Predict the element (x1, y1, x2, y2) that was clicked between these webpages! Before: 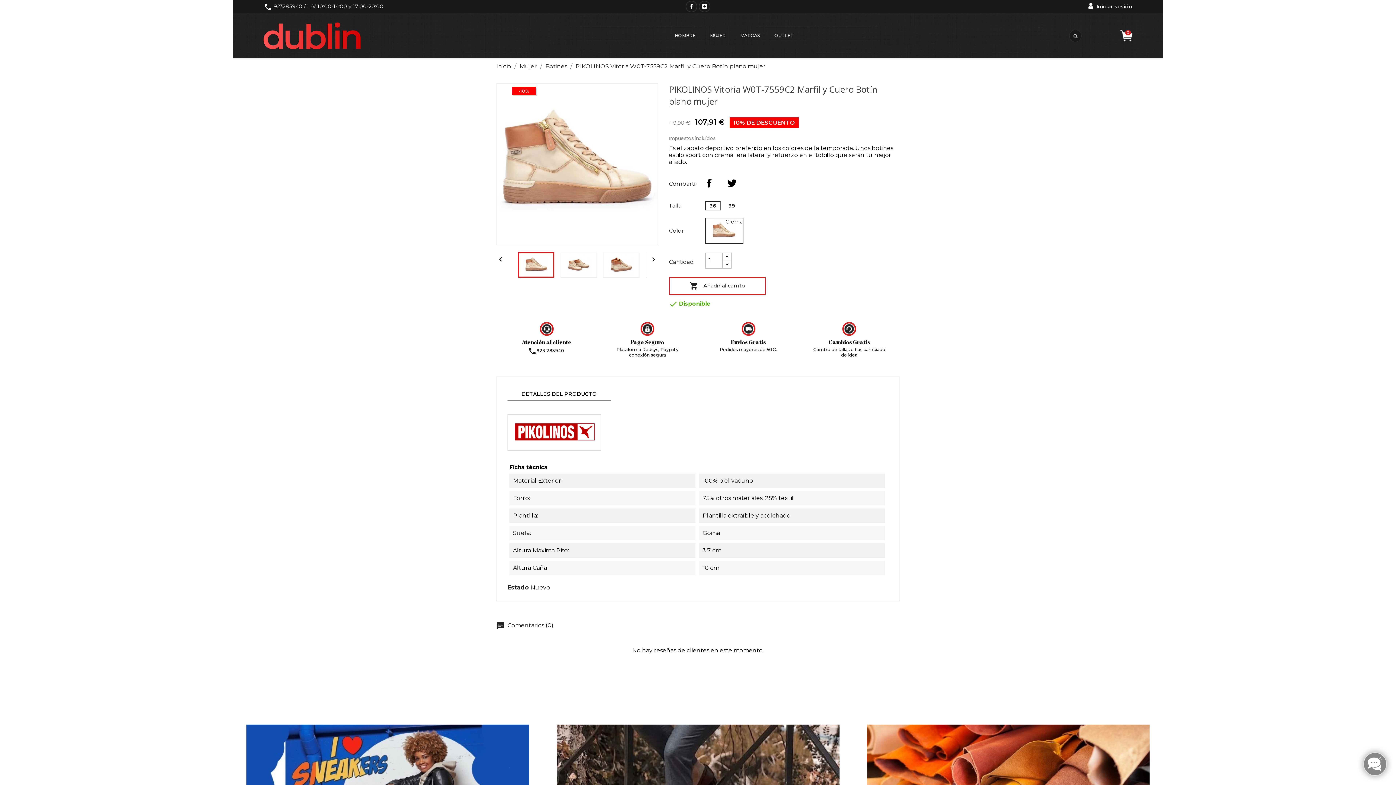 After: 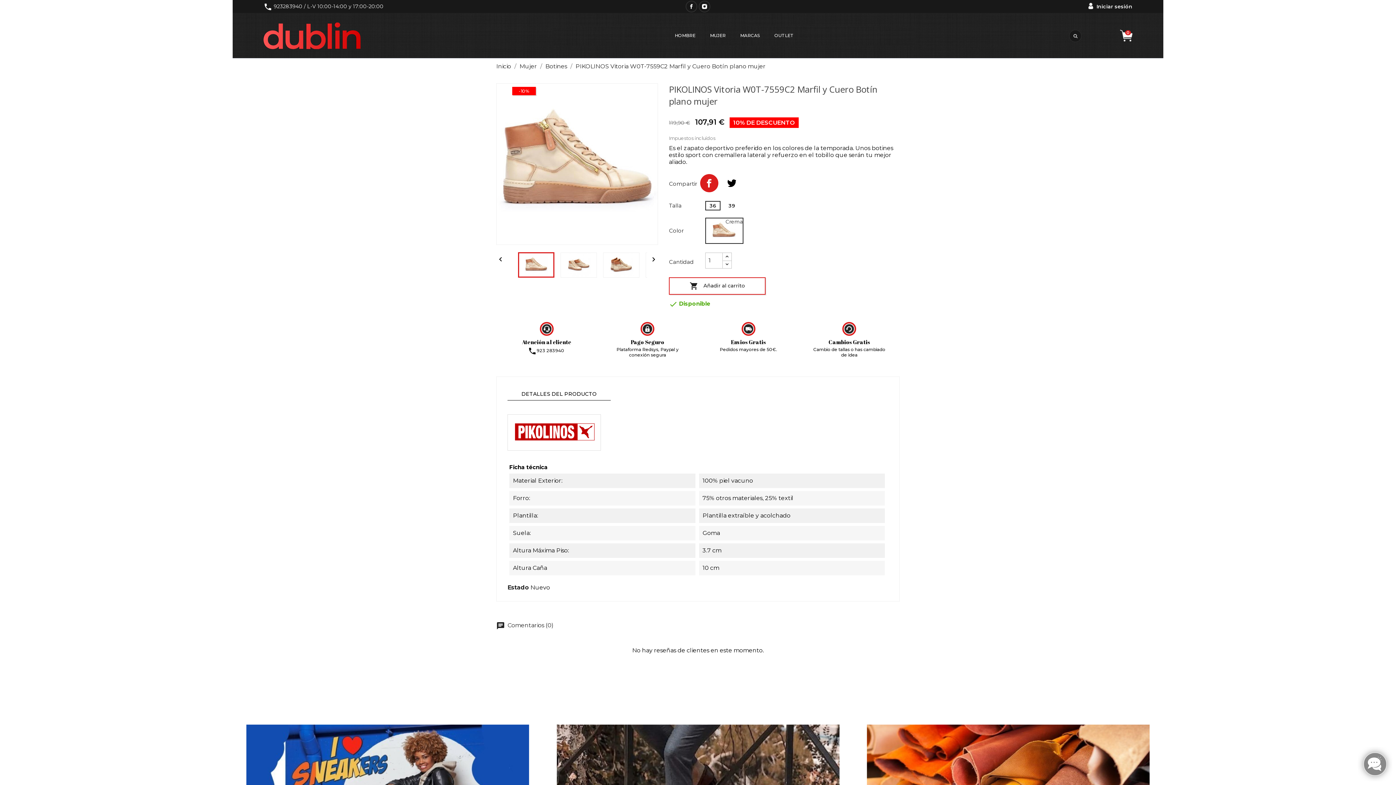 Action: bbox: (700, 174, 718, 192)